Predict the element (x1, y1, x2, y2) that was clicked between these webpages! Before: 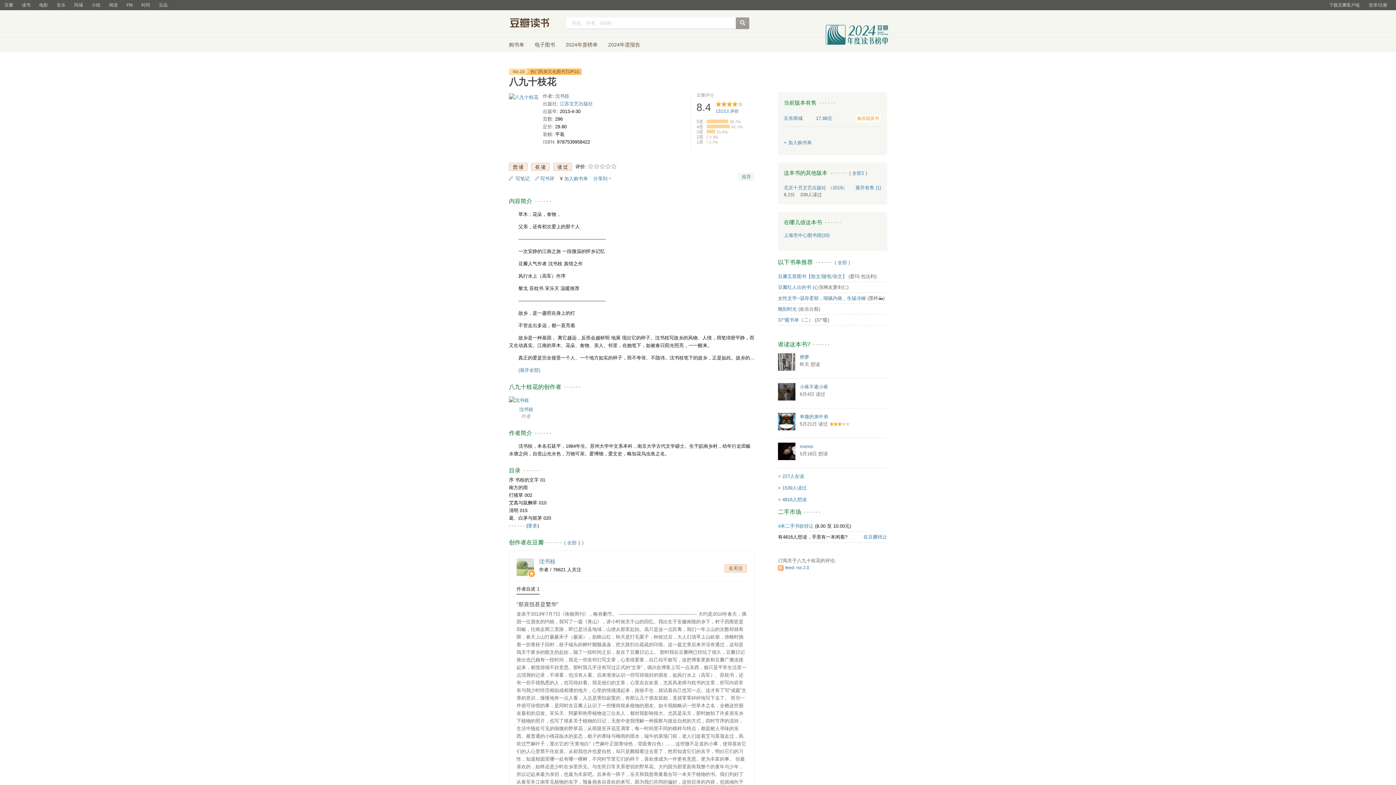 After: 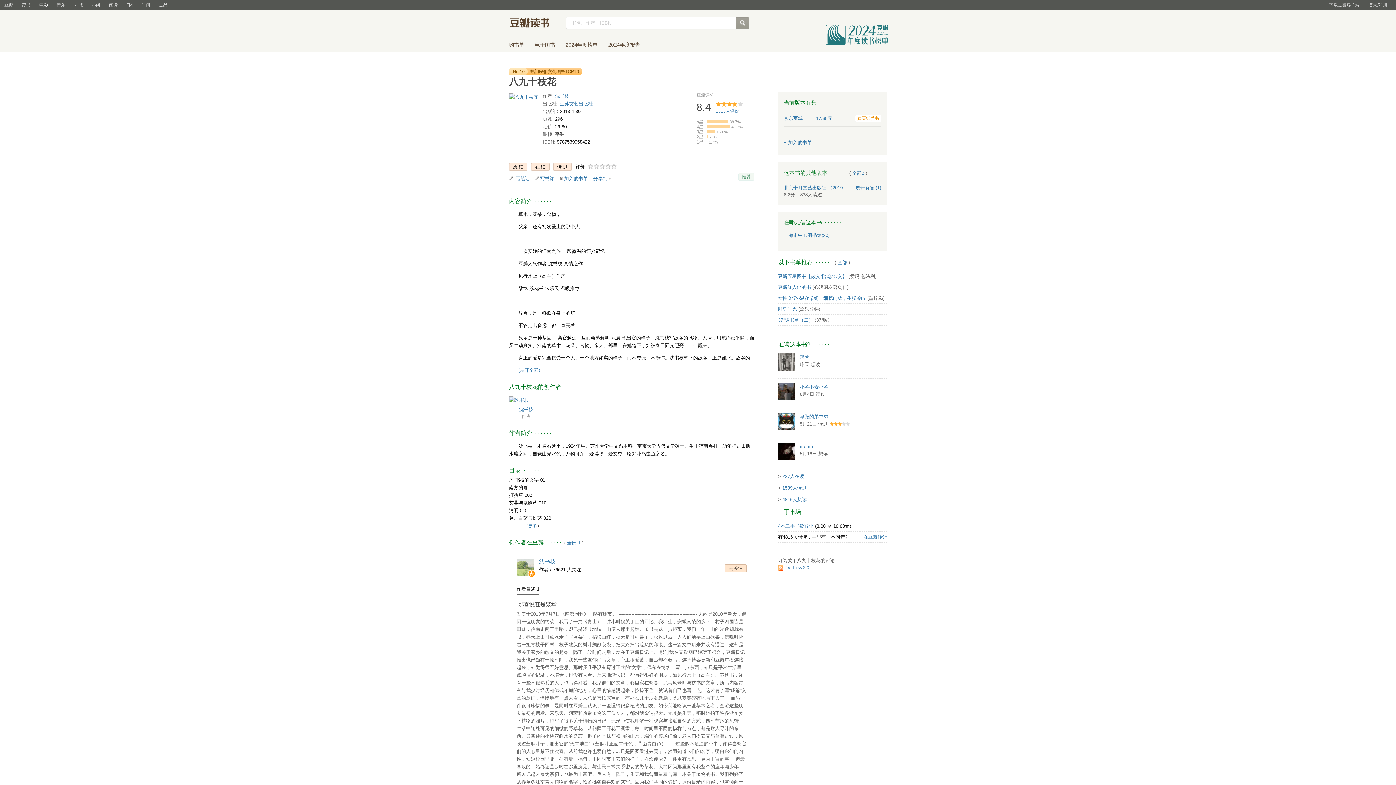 Action: label: 电影 bbox: (34, 0, 52, 10)